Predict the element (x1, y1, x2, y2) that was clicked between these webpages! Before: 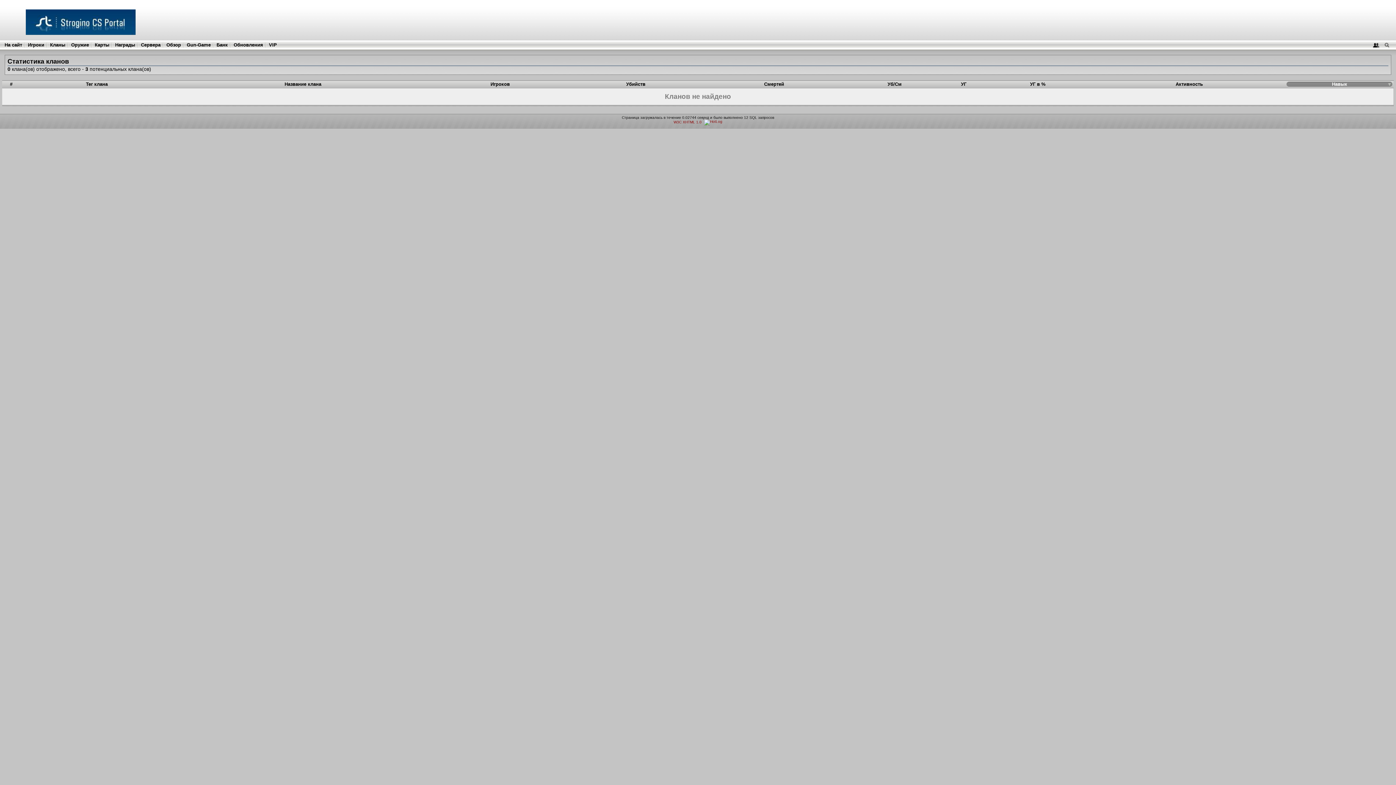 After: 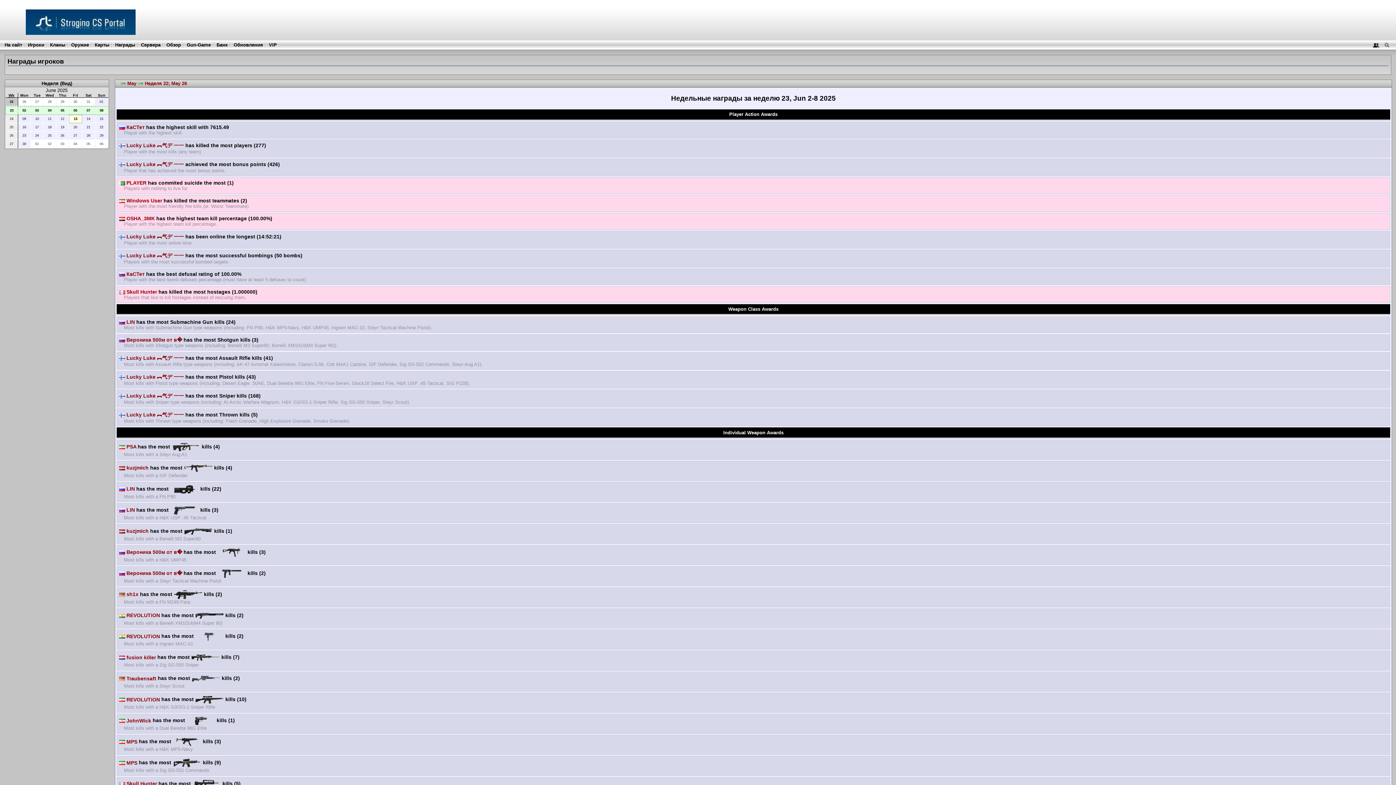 Action: bbox: (115, 42, 135, 47) label: Награды